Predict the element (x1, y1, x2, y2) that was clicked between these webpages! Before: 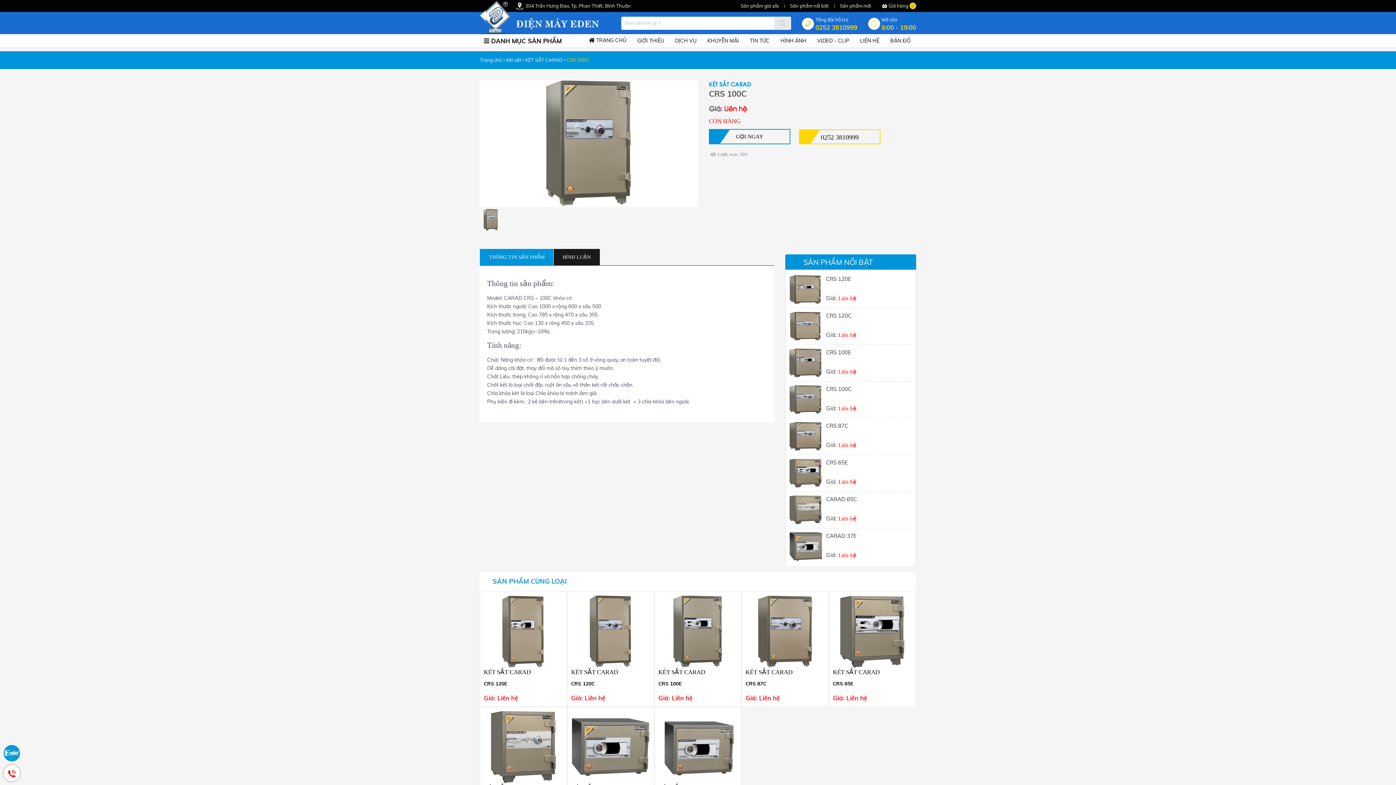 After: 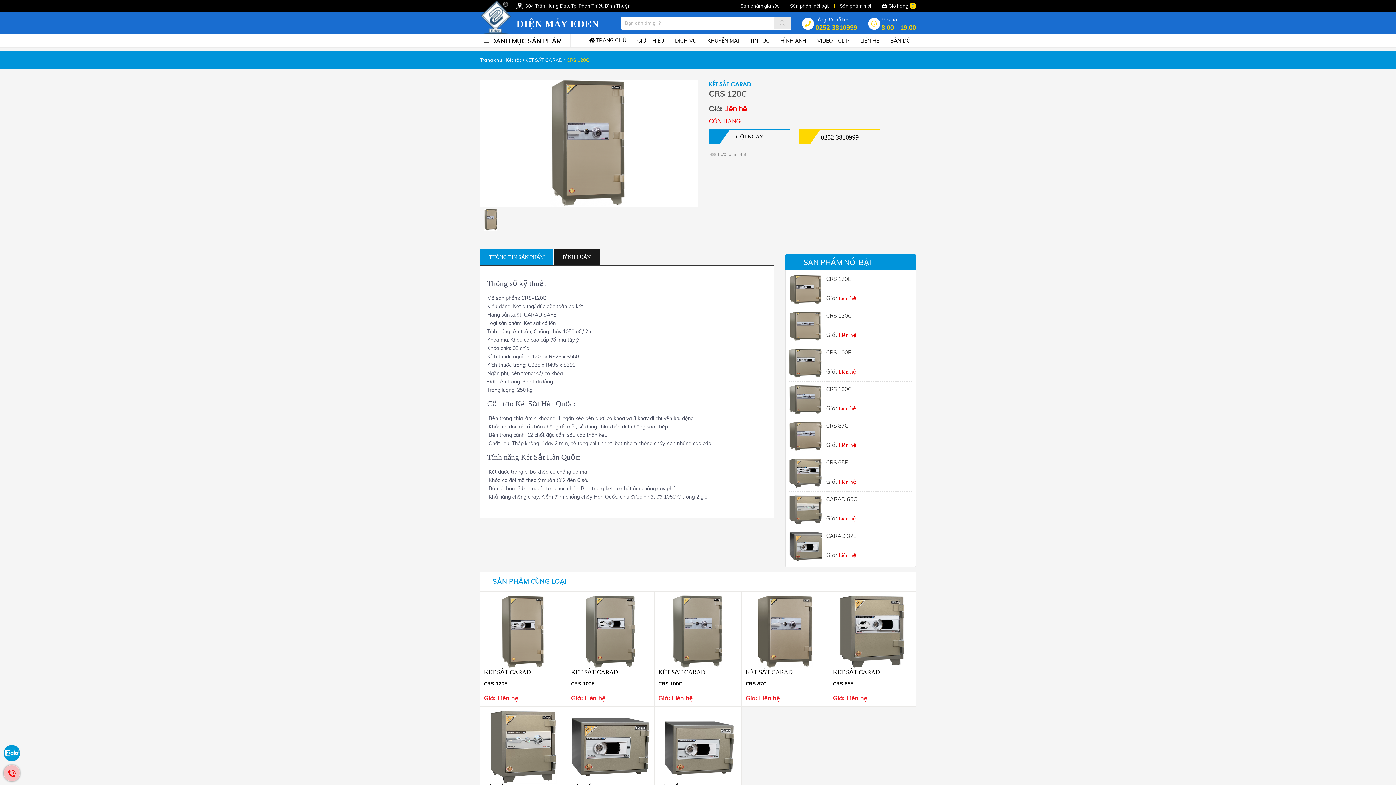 Action: bbox: (826, 312, 912, 338) label: CRS 120C
Giá: Liên hệ